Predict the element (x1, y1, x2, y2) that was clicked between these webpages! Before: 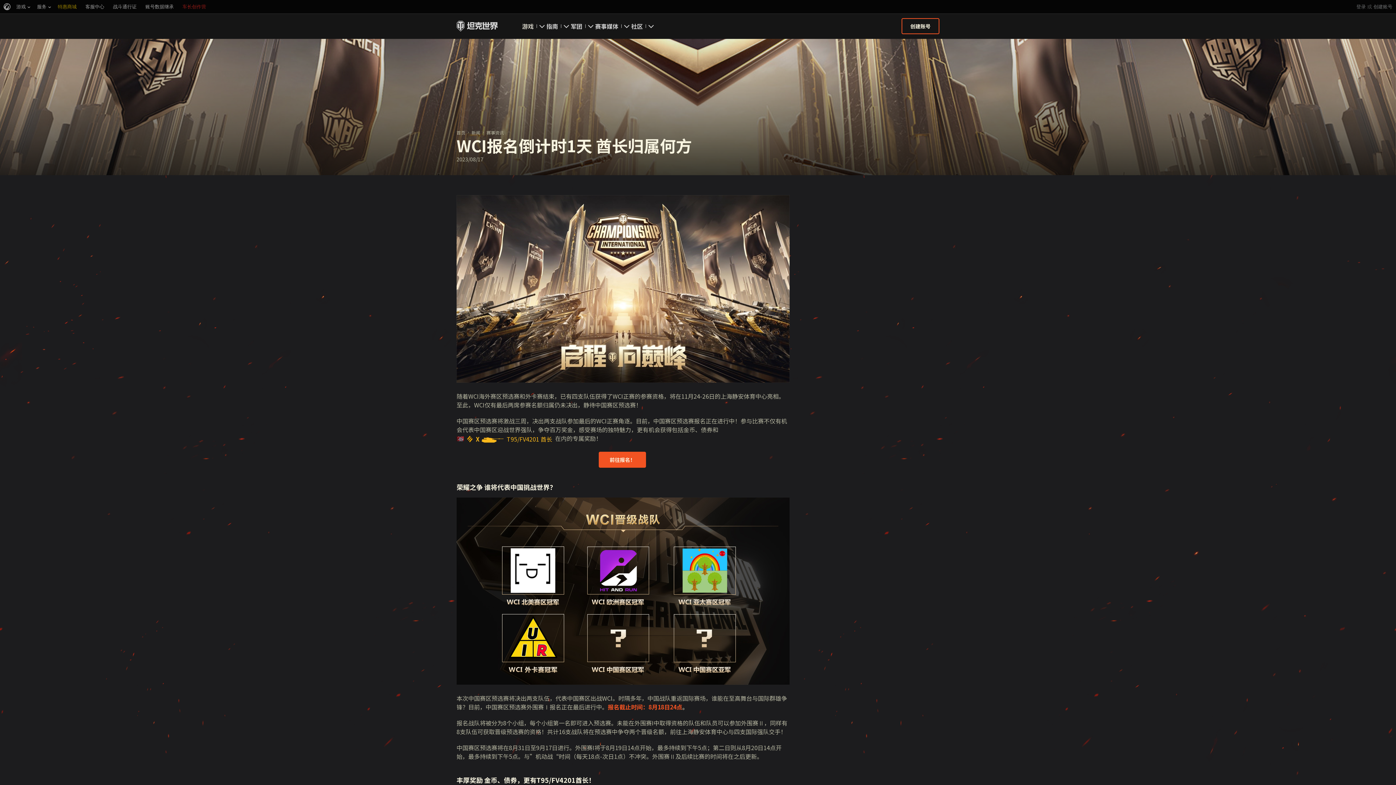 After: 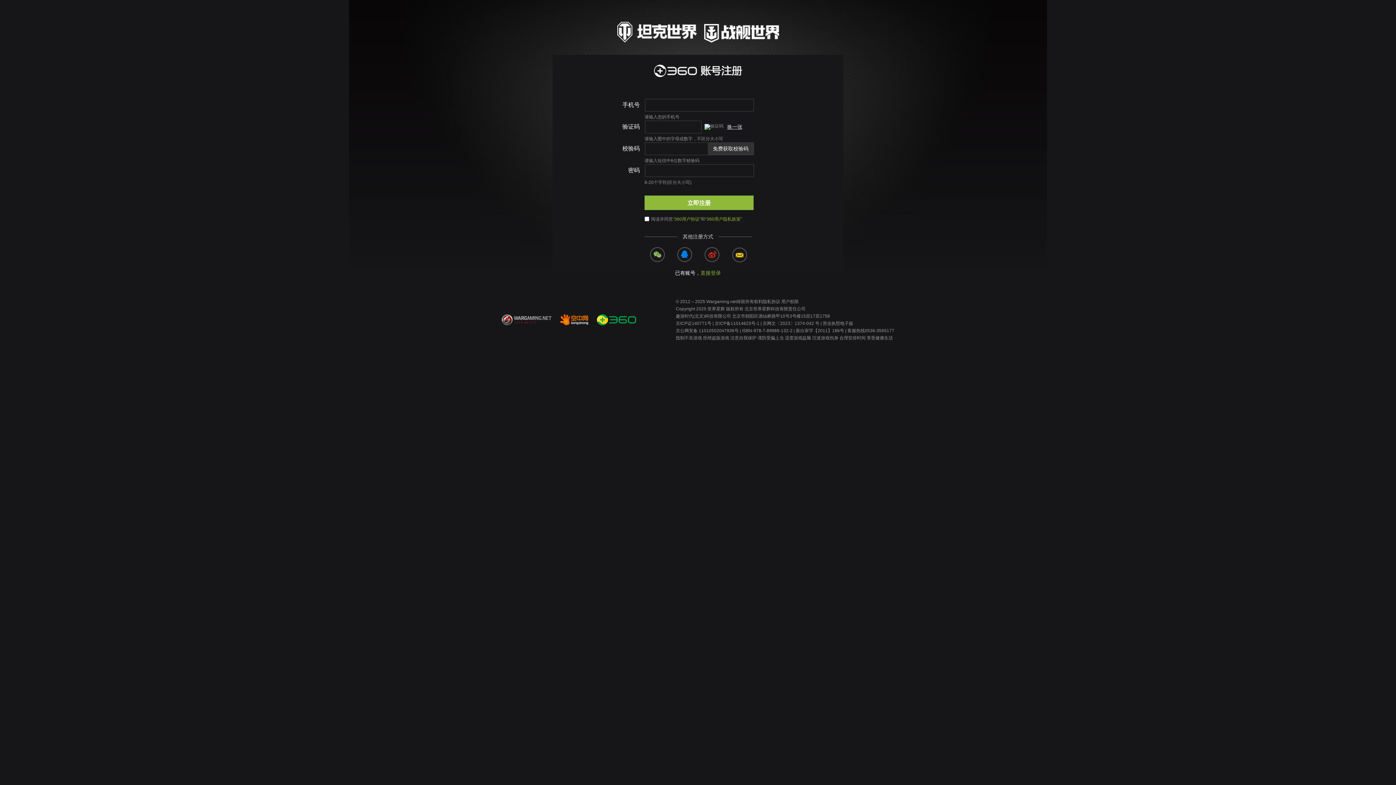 Action: label: 创建账号 bbox: (1373, 0, 1392, 13)